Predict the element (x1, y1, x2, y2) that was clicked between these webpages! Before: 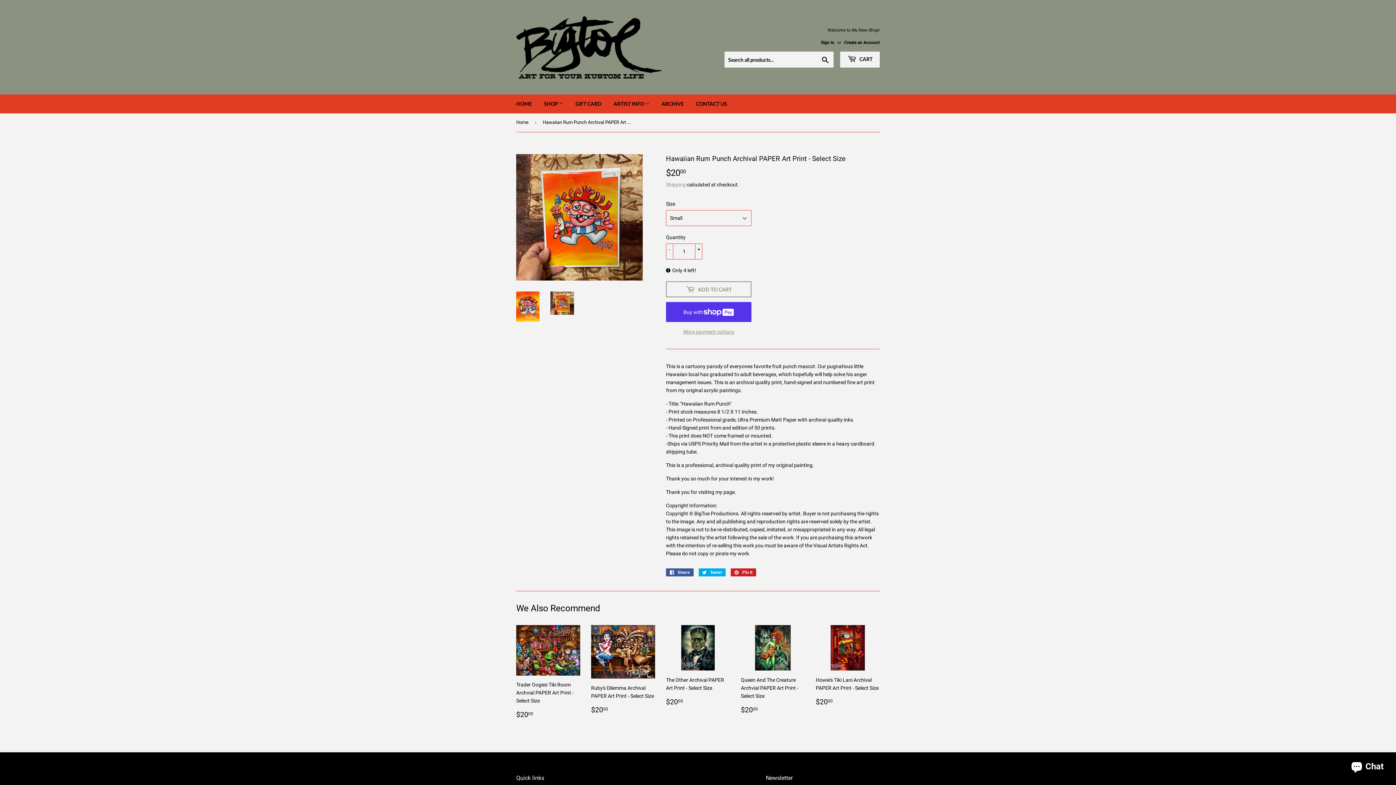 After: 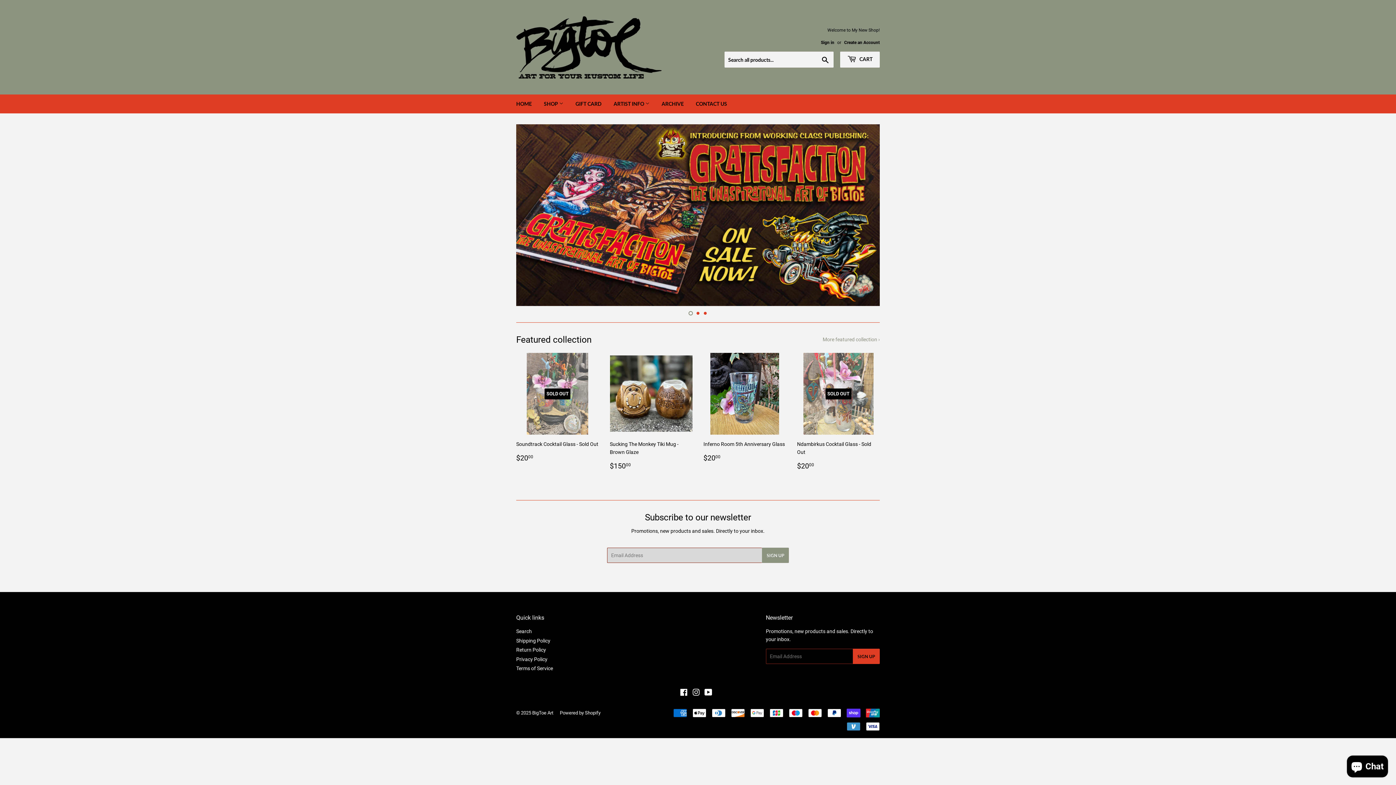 Action: bbox: (516, 16, 698, 78)